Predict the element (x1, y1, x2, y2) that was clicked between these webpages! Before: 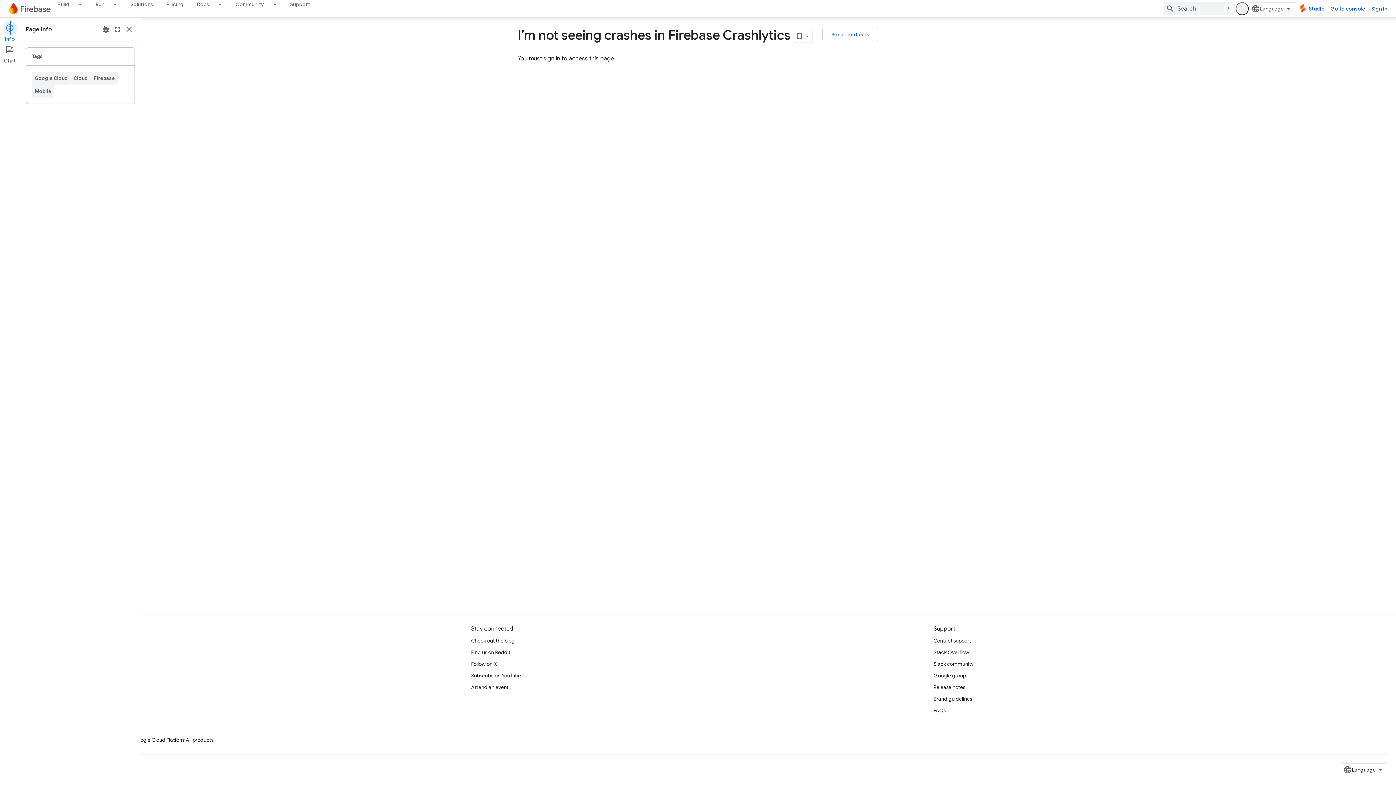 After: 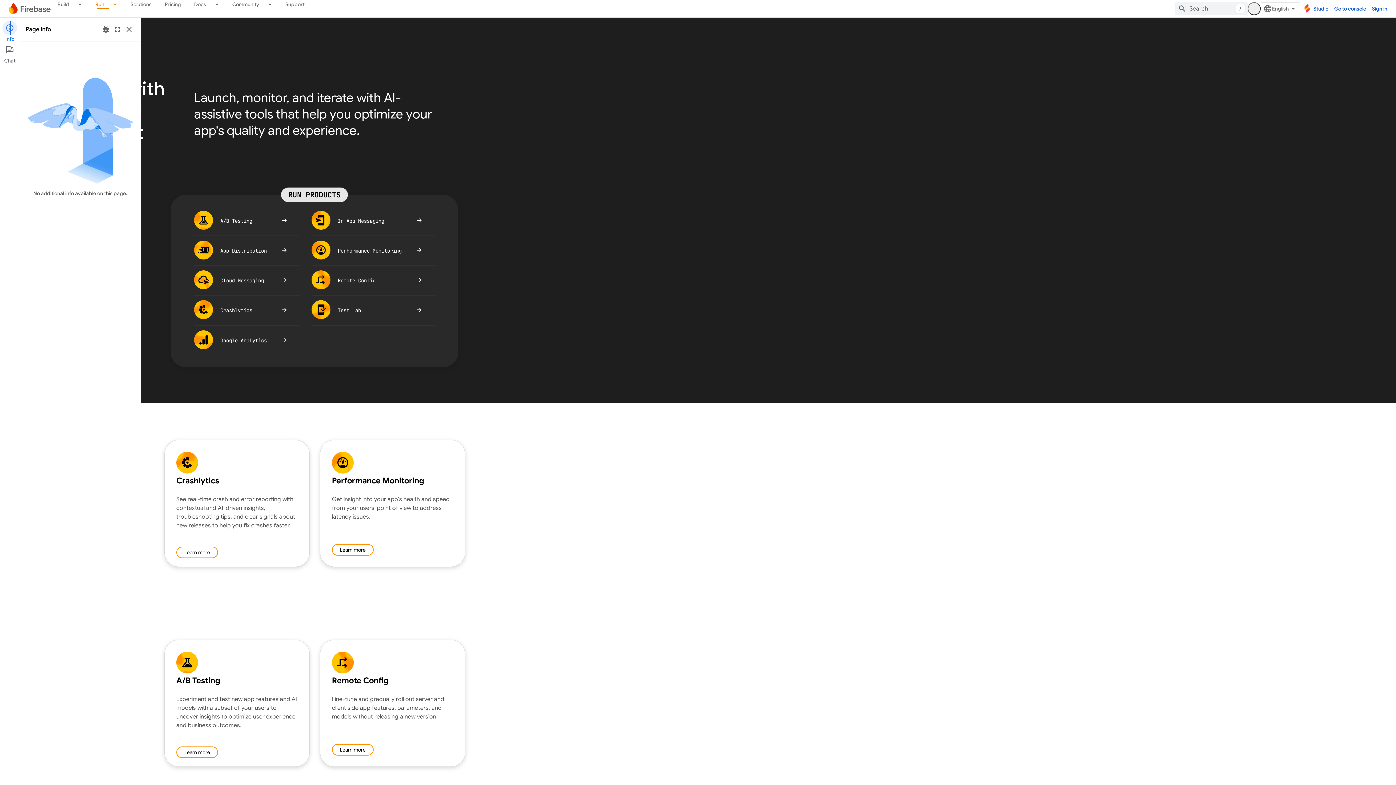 Action: bbox: (89, 0, 110, 8) label: Run